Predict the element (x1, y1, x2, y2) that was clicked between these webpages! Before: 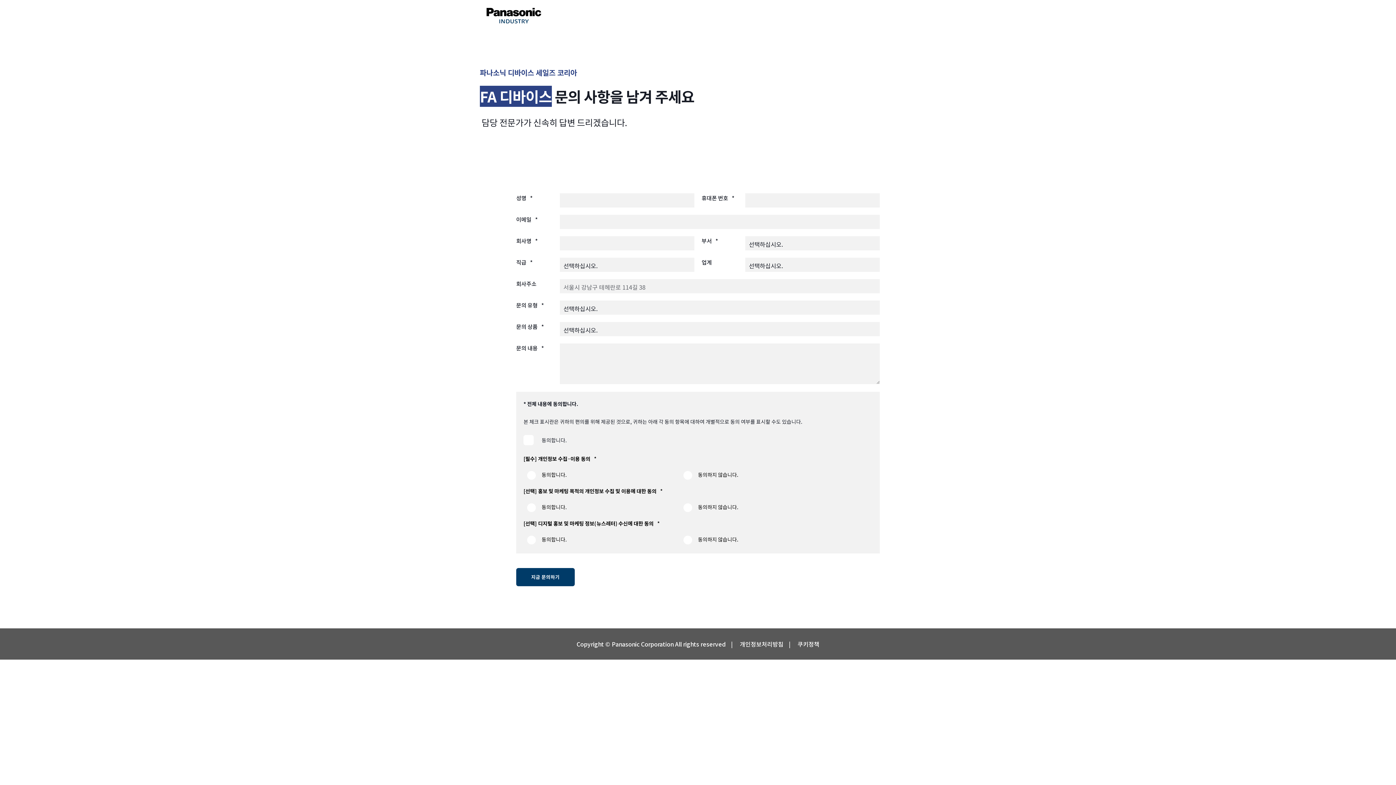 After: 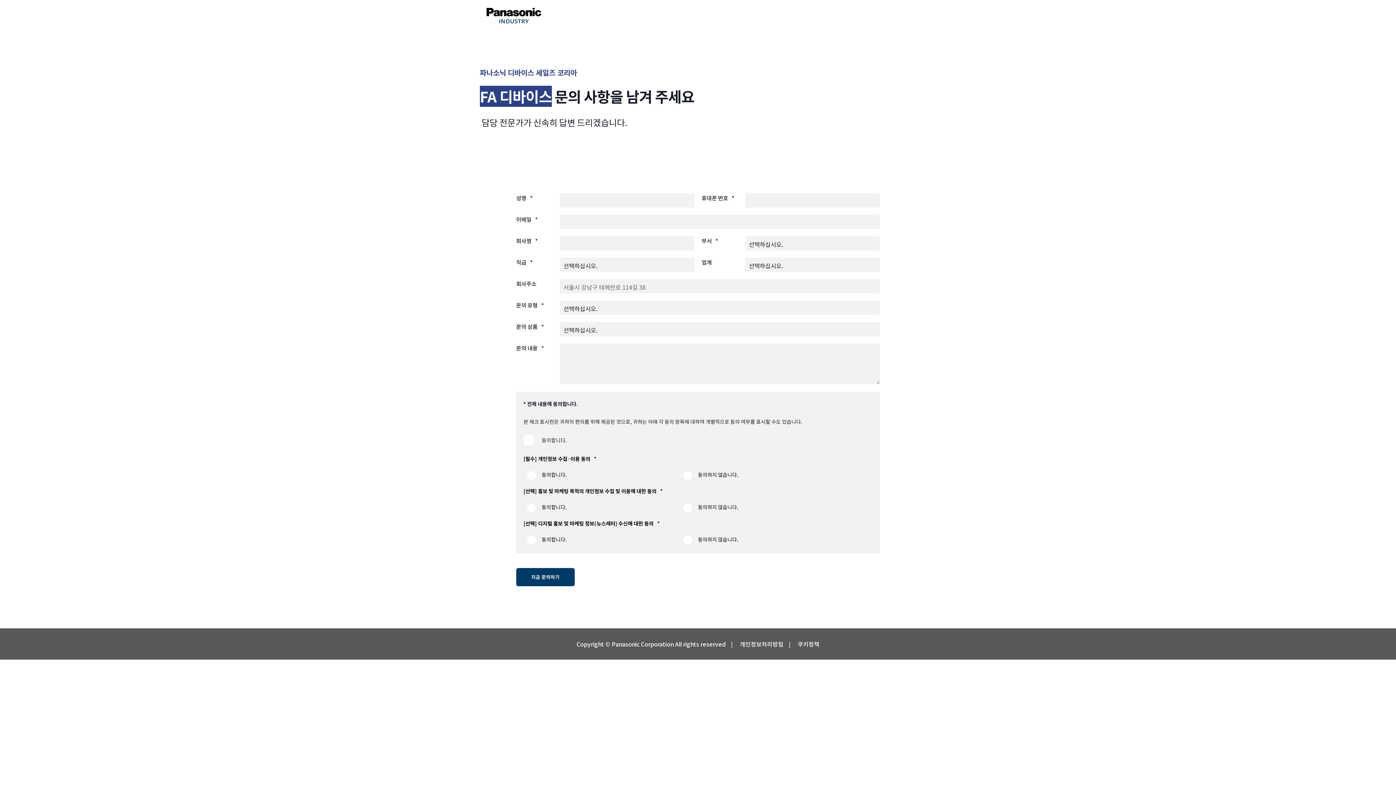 Action: label: 홍보 및 마케팅 목적의 개인정보 수집 및 이용에 대한 동의 bbox: (538, 487, 656, 494)